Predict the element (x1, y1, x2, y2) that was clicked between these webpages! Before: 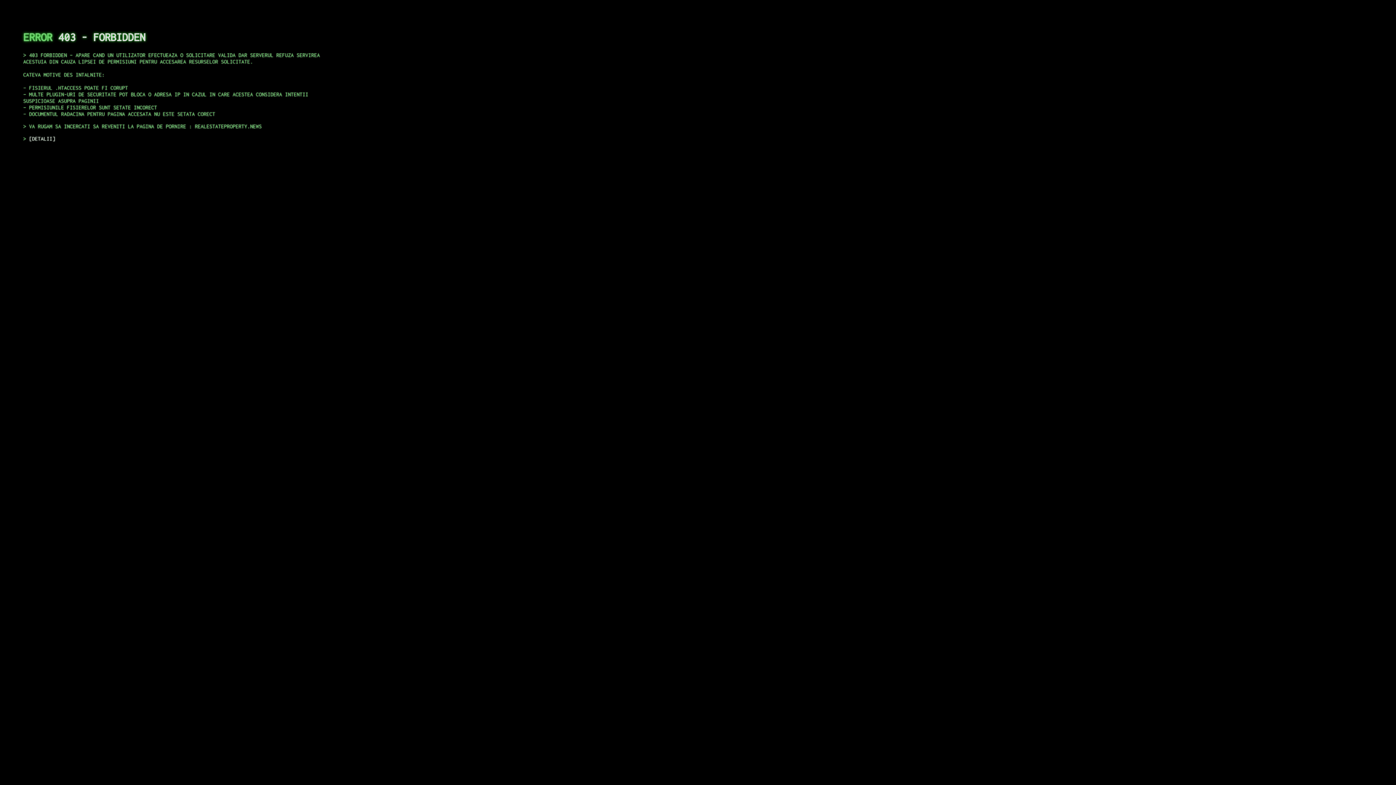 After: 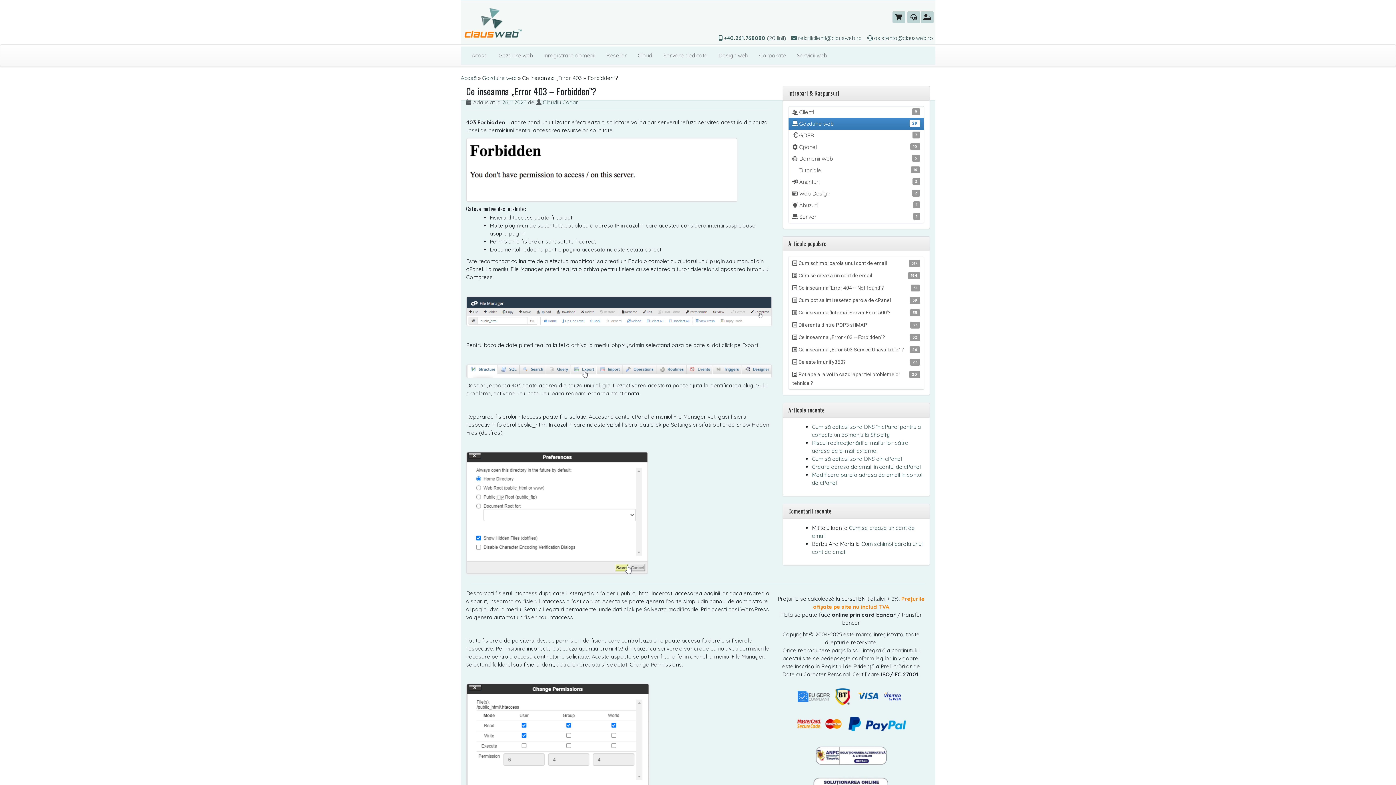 Action: bbox: (29, 135, 55, 141) label: DETALII